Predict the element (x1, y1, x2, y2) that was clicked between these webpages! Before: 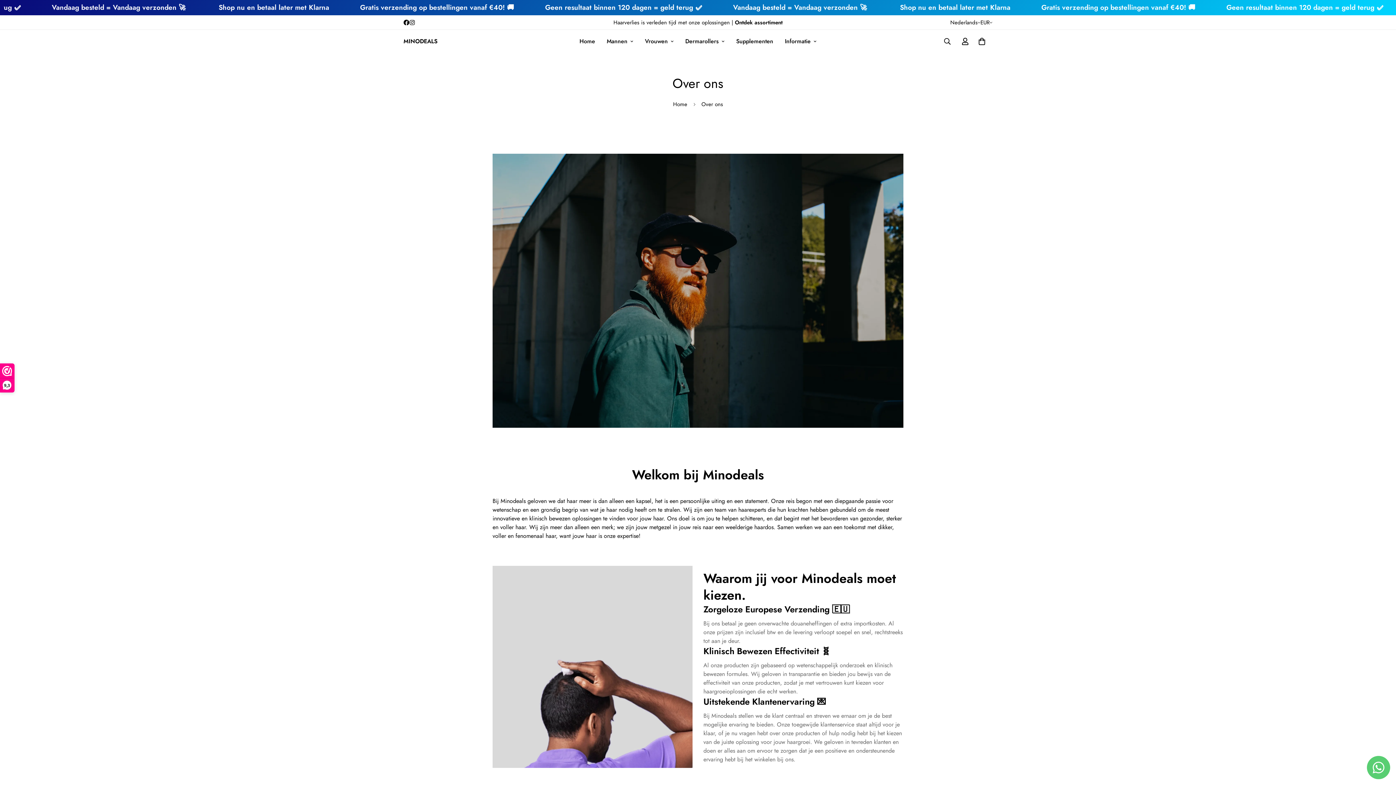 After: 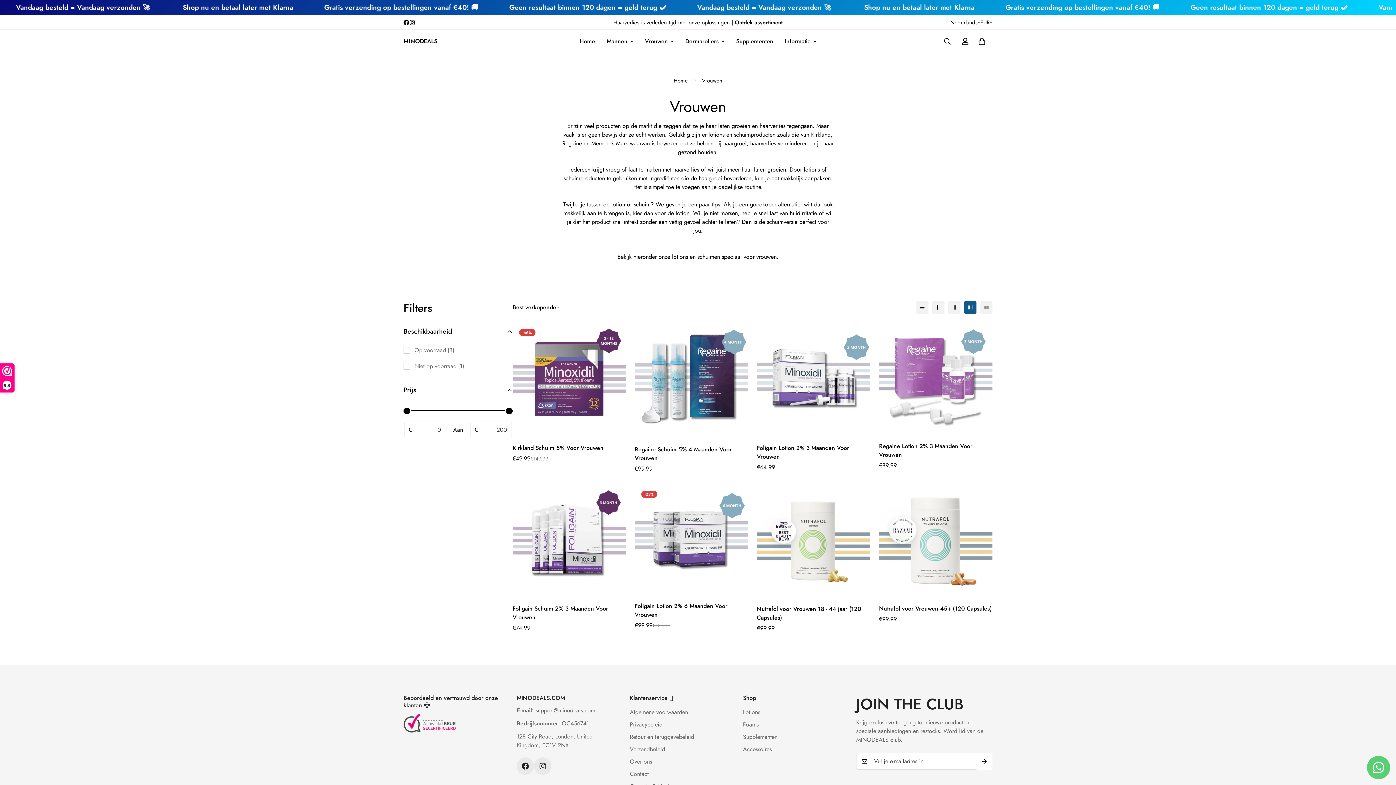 Action: label: Vrouwen bbox: (639, 29, 679, 53)